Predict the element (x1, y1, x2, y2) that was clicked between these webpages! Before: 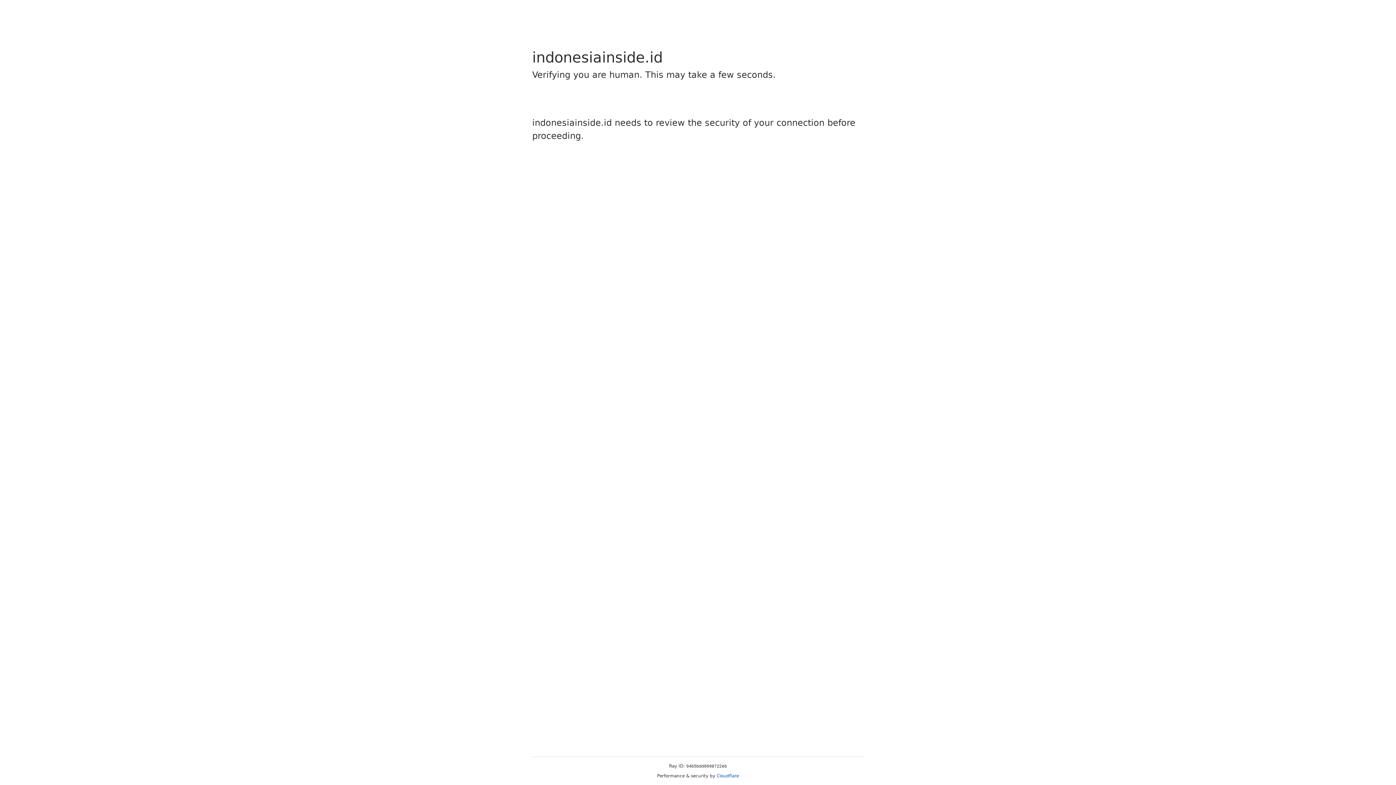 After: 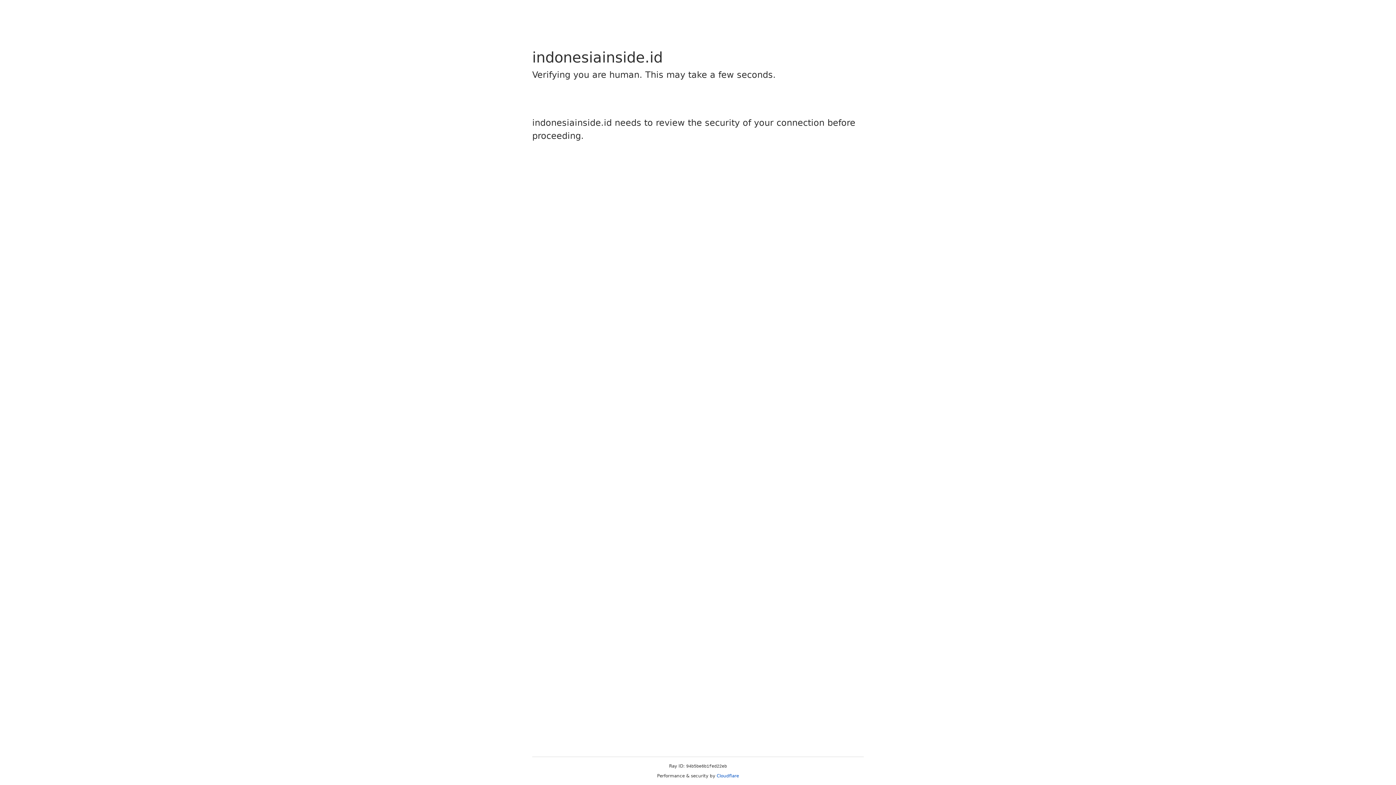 Action: bbox: (716, 773, 739, 778) label: Cloudflare